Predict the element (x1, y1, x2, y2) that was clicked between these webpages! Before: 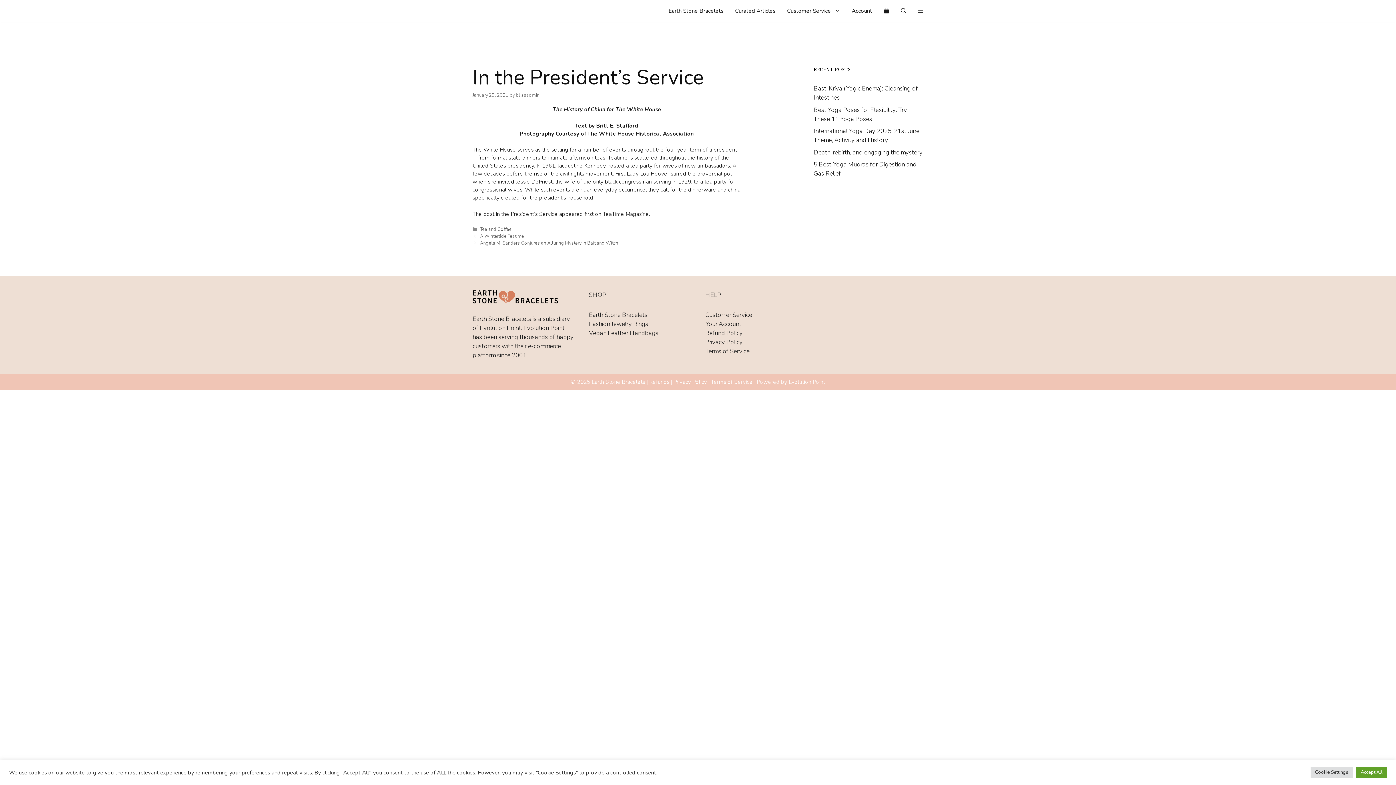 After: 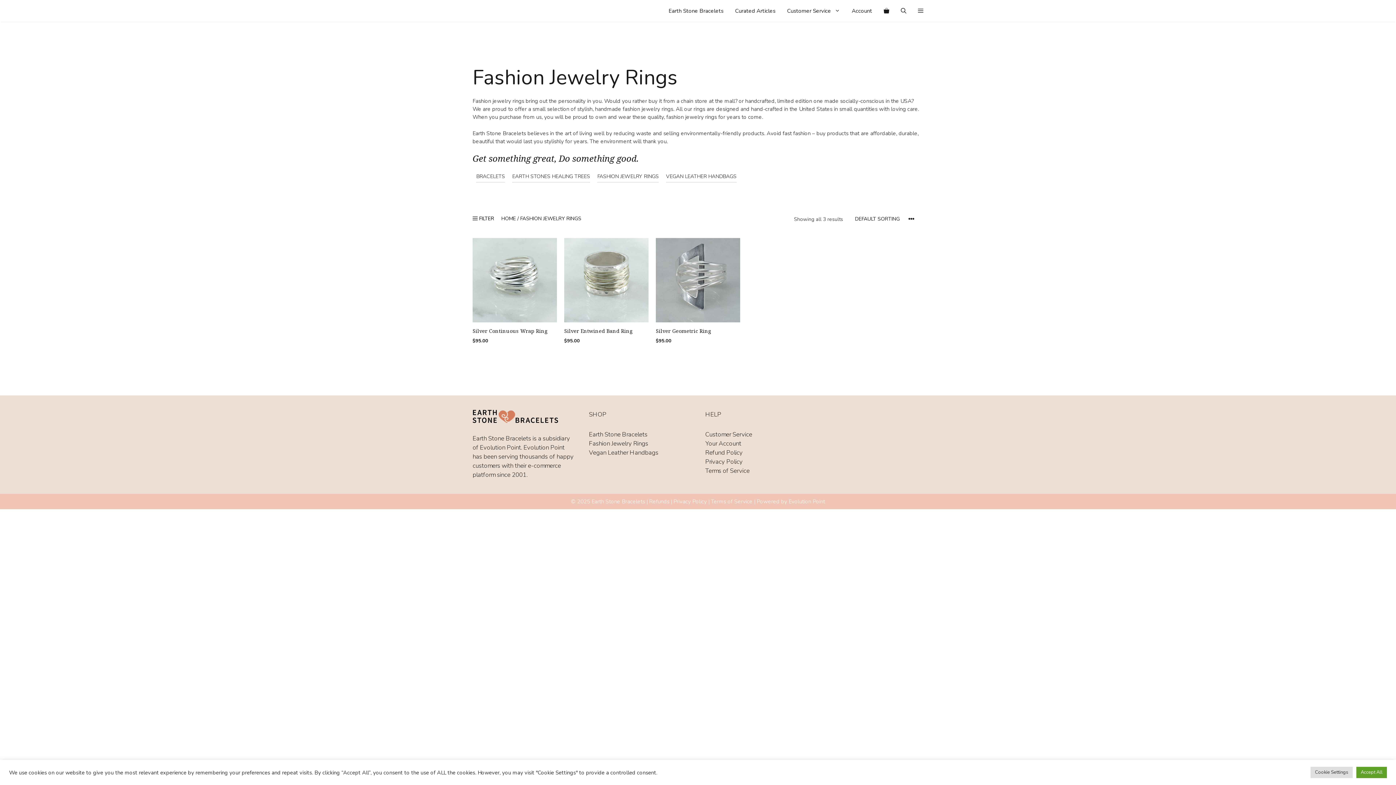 Action: label: Fashion Jewelry Rings bbox: (589, 320, 648, 328)